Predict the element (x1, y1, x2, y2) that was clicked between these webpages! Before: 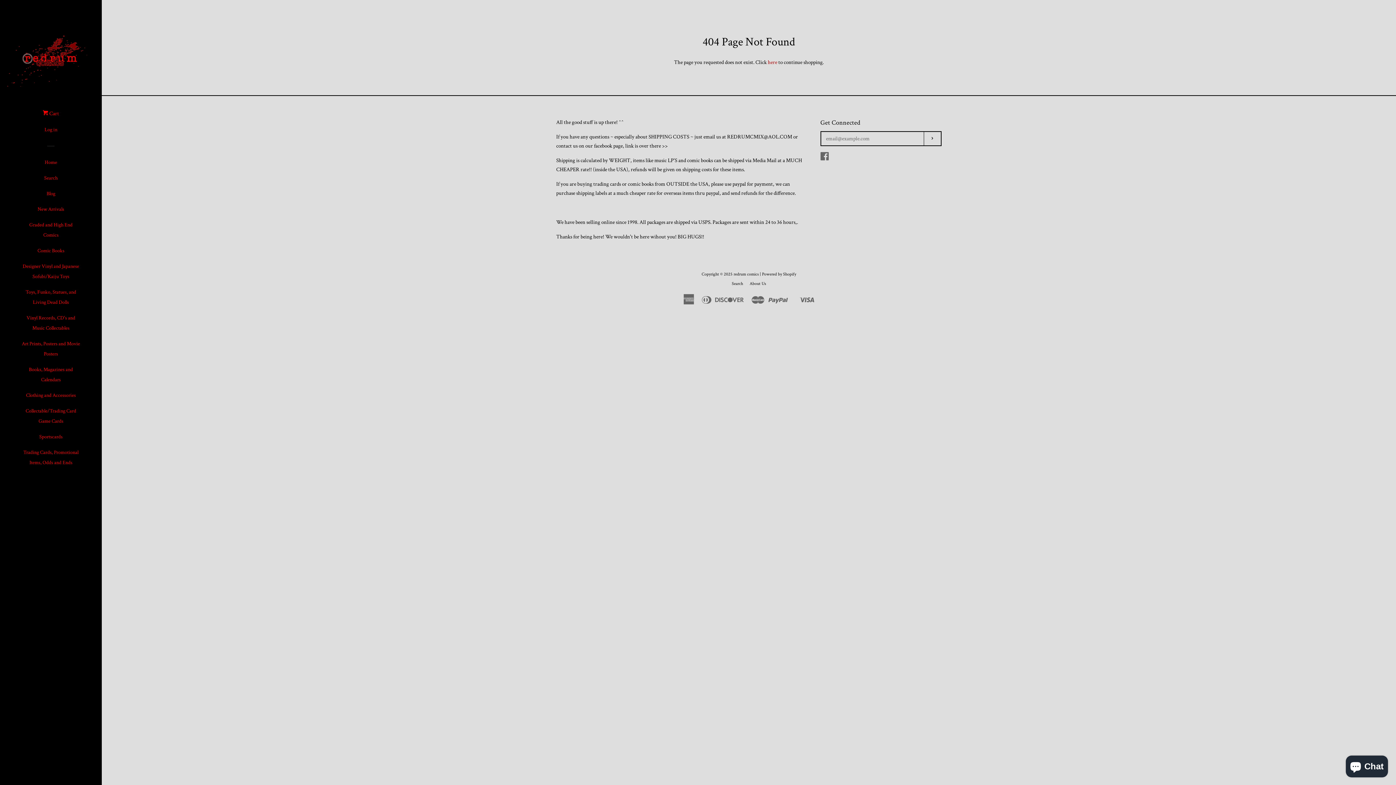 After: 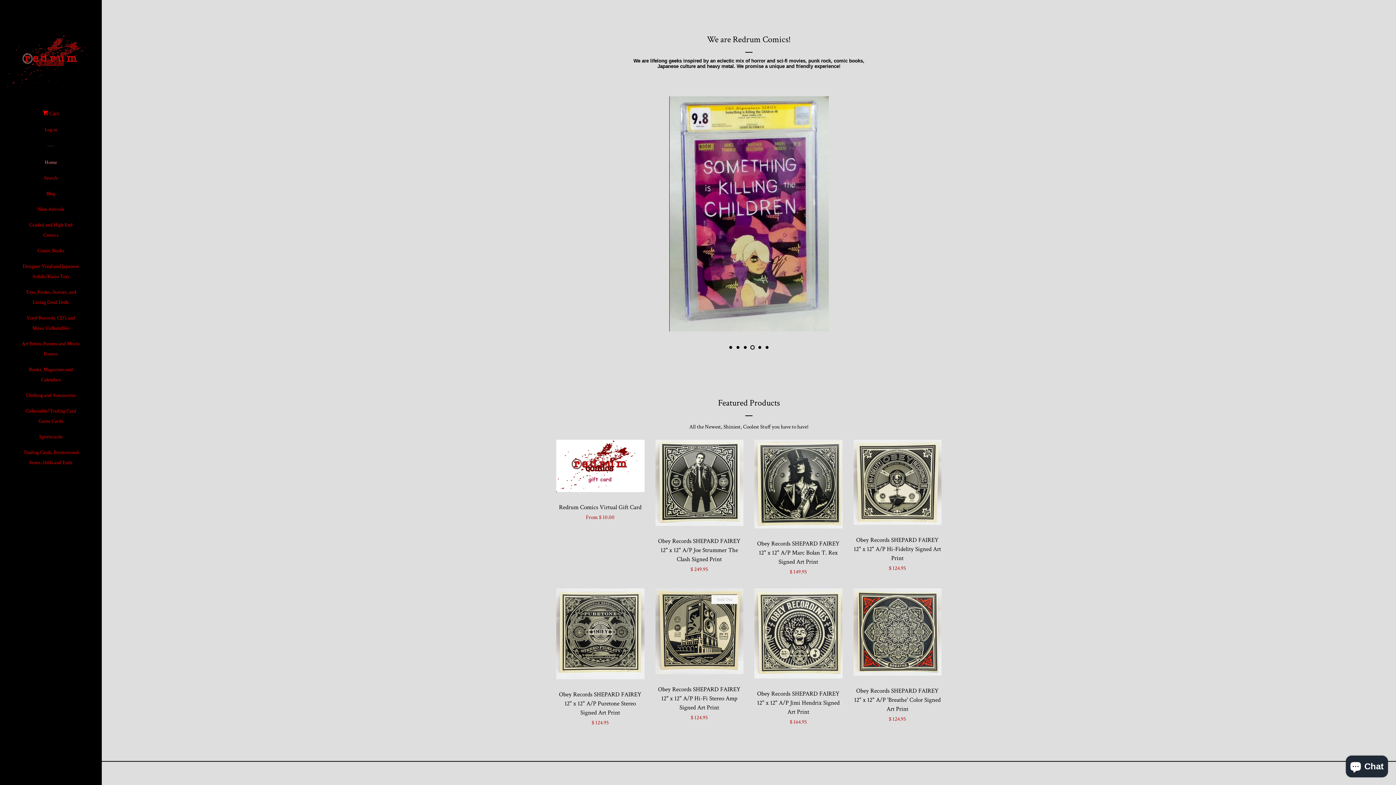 Action: bbox: (7, 34, 94, 86)